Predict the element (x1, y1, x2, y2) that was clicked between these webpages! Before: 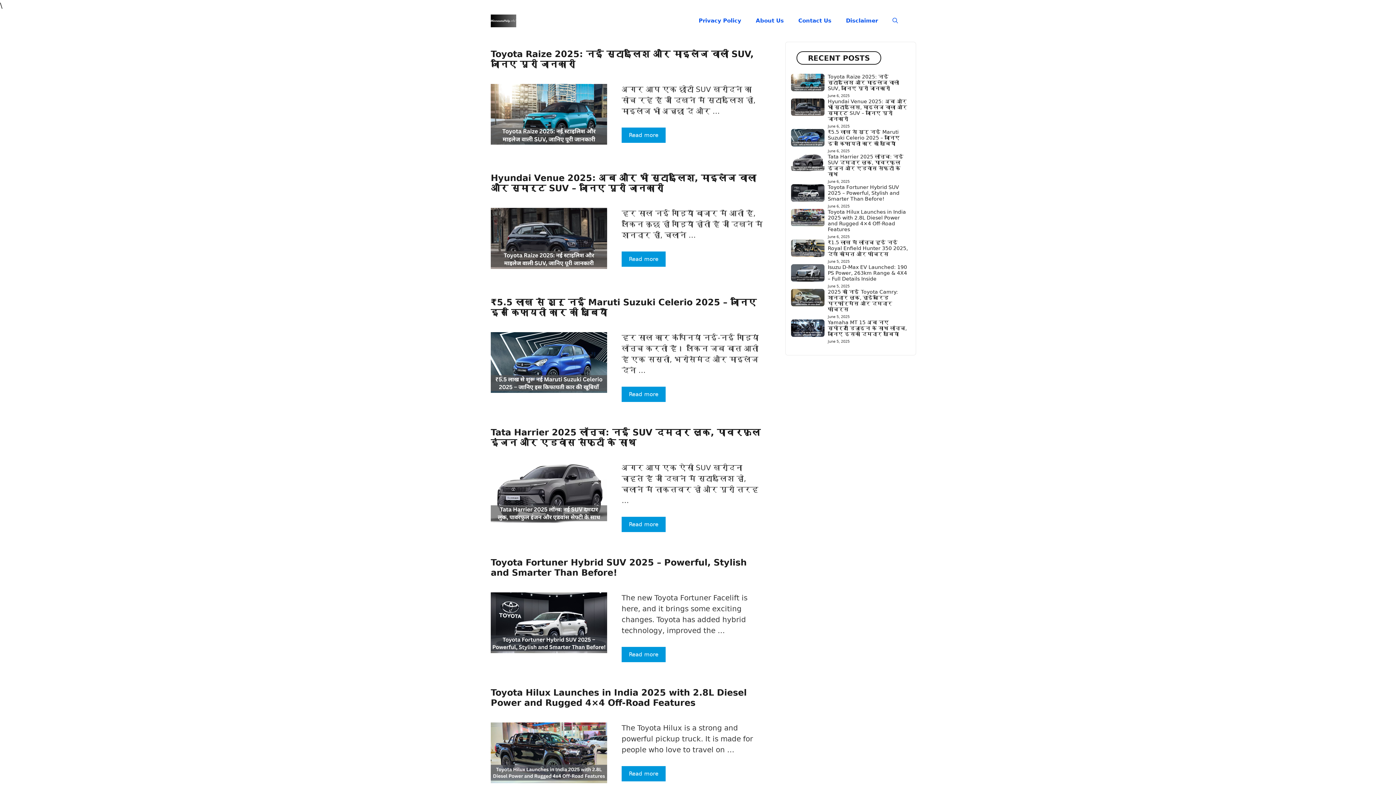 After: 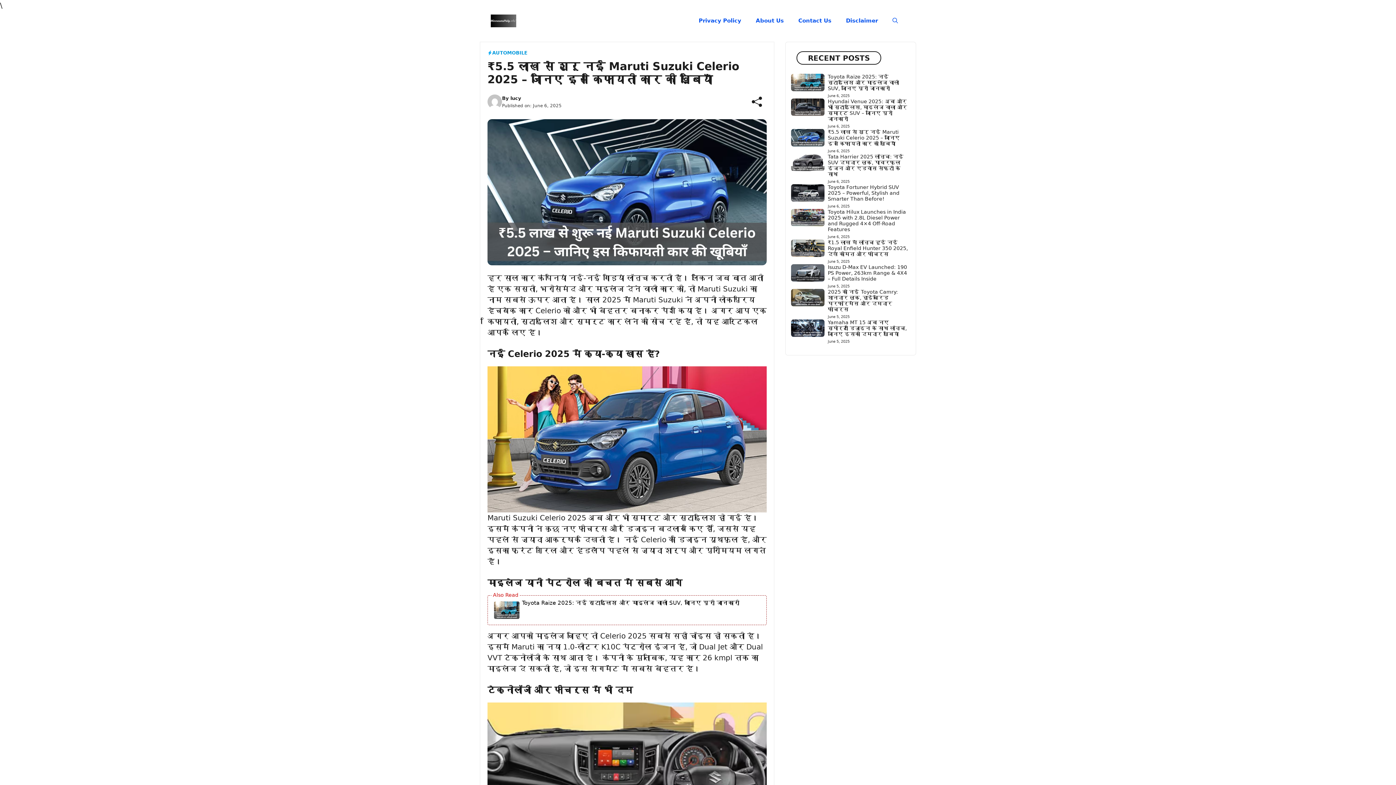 Action: bbox: (621, 386, 665, 402) label: More on ₹5.5 लाख से शुरू नई Maruti Suzuki Celerio 2025 – जानिए इस किफायती कार की खूबियाँ